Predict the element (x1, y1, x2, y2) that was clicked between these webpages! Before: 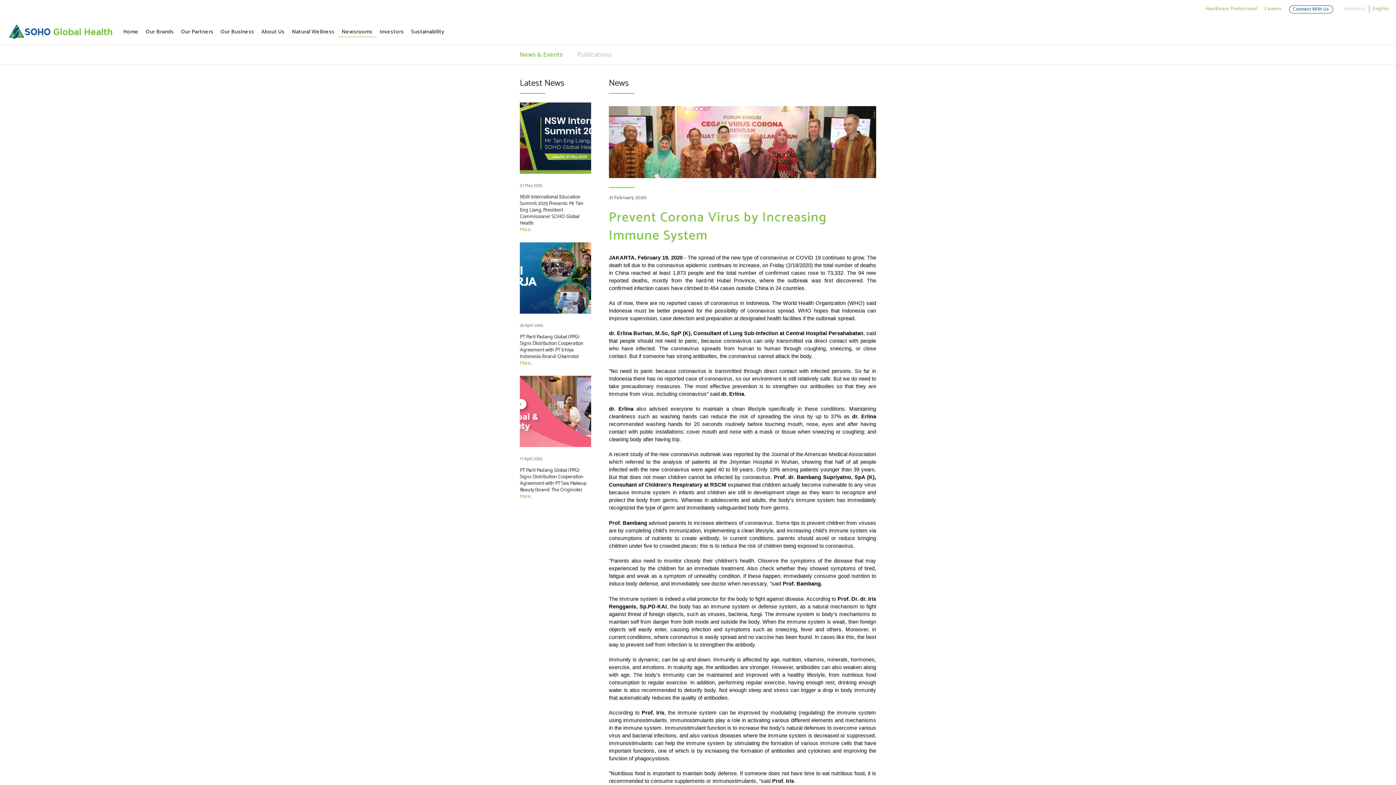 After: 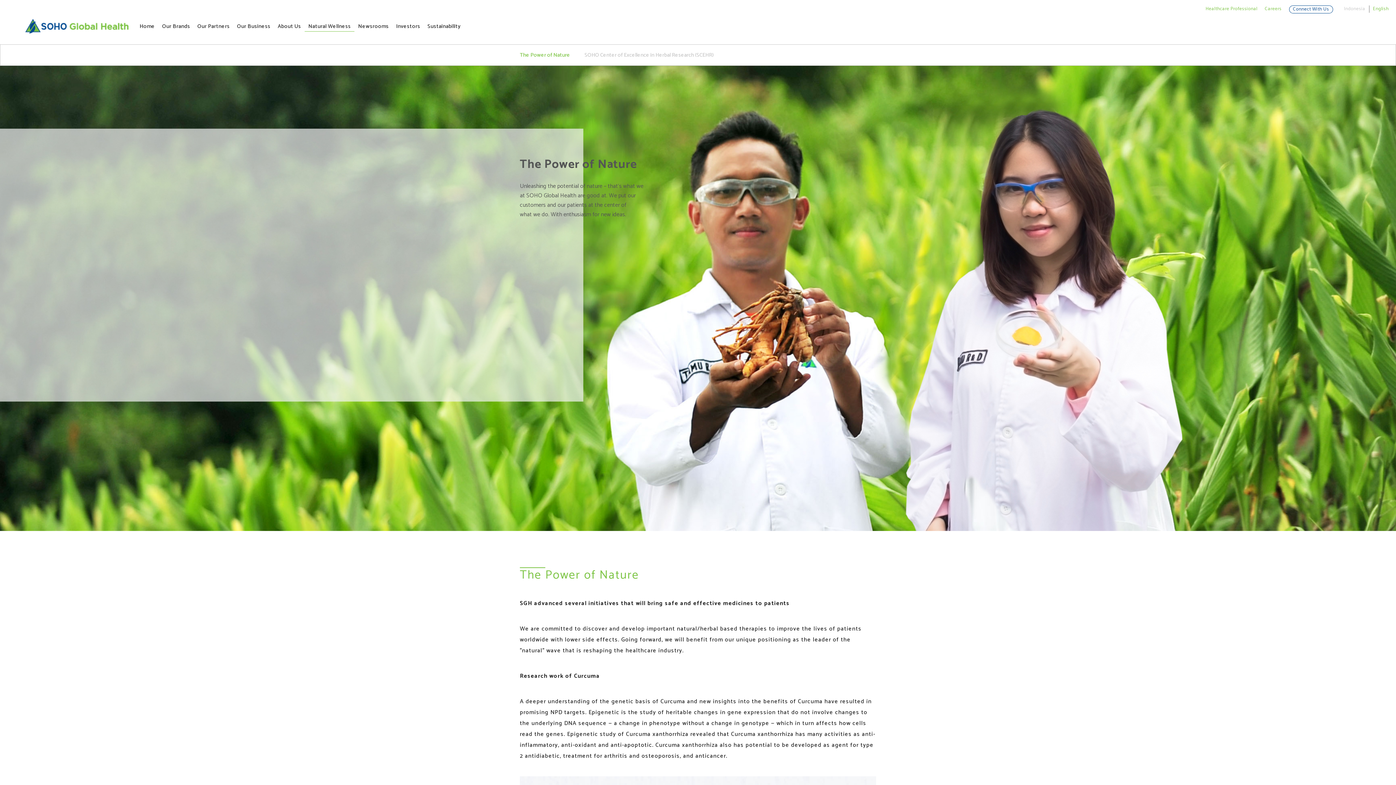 Action: bbox: (288, 26, 338, 37) label: Natural Wellness